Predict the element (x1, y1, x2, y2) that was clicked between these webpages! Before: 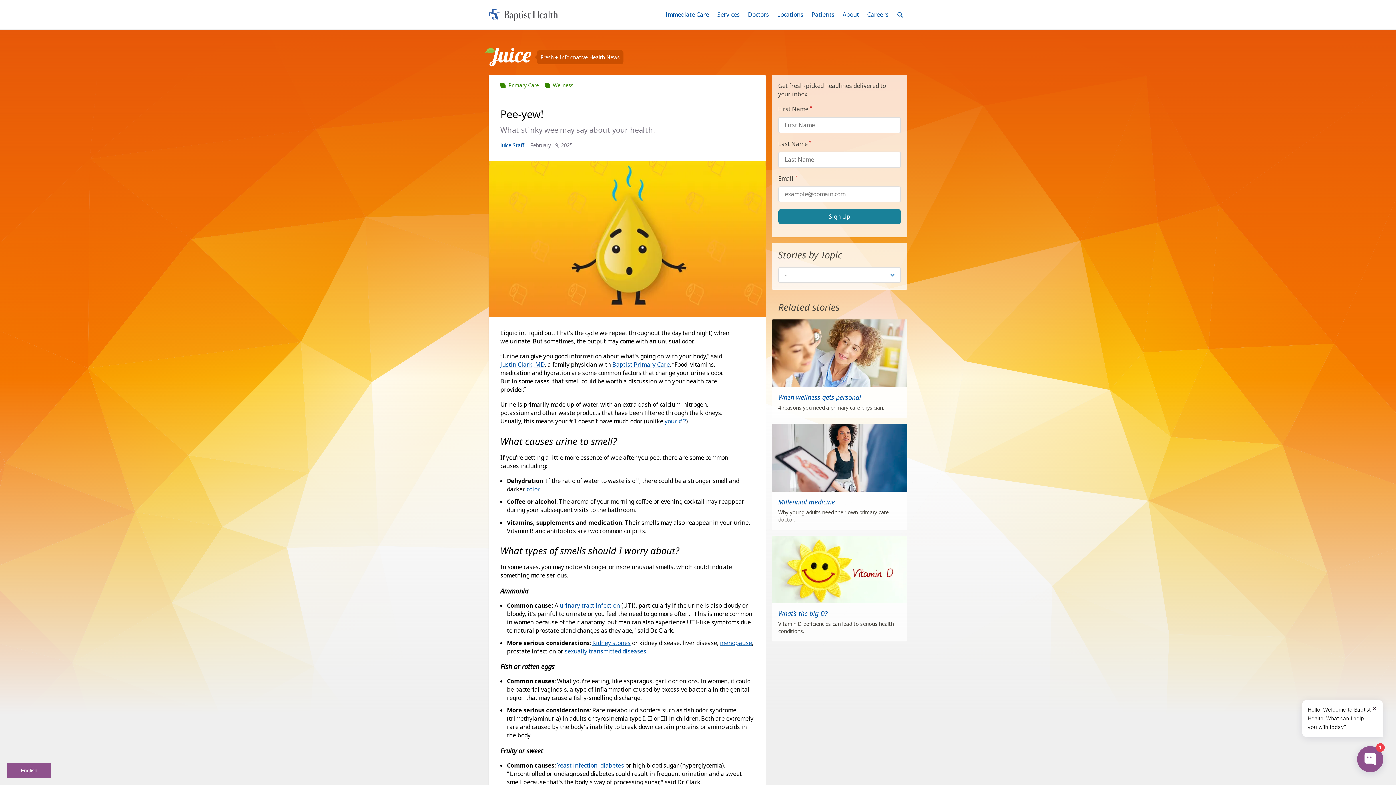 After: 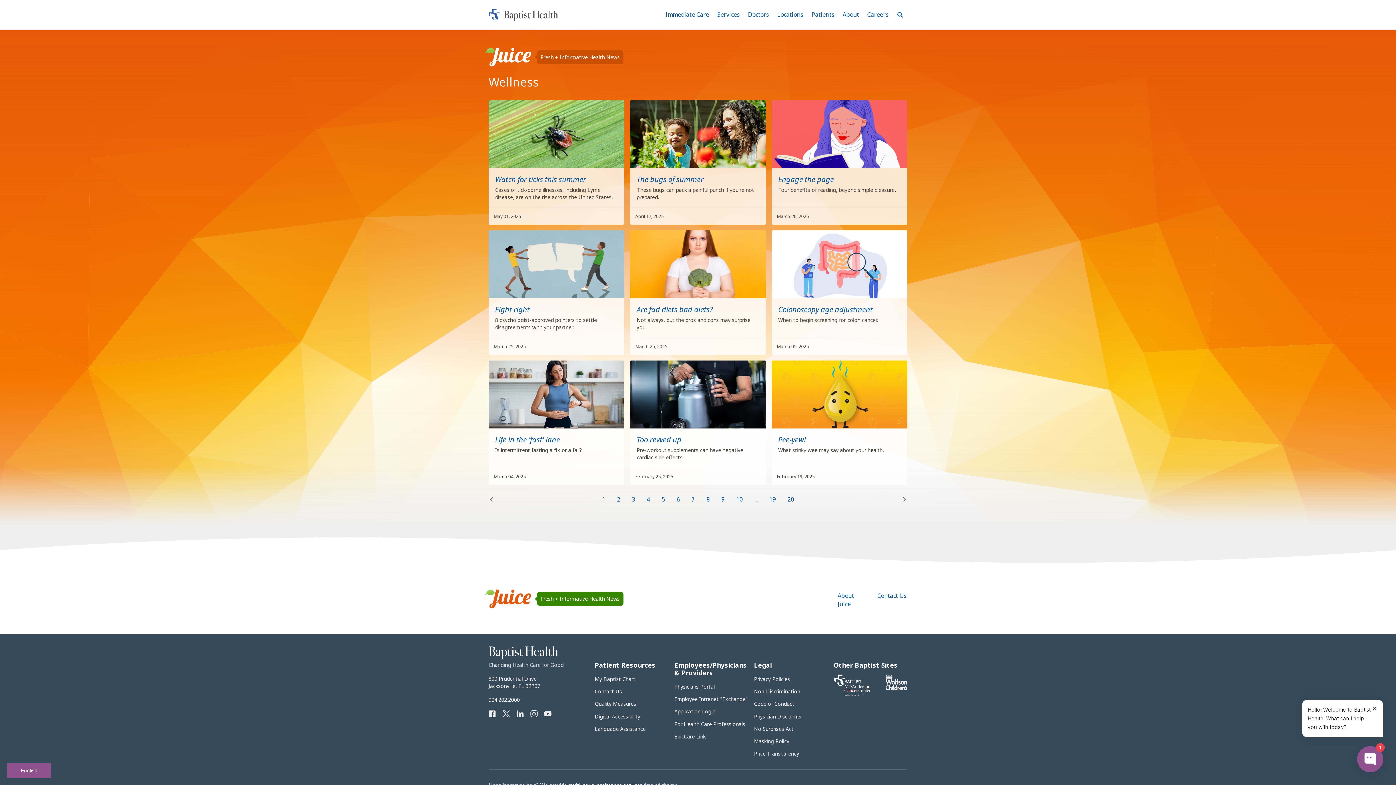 Action: label: Wellness bbox: (544, 81, 573, 89)